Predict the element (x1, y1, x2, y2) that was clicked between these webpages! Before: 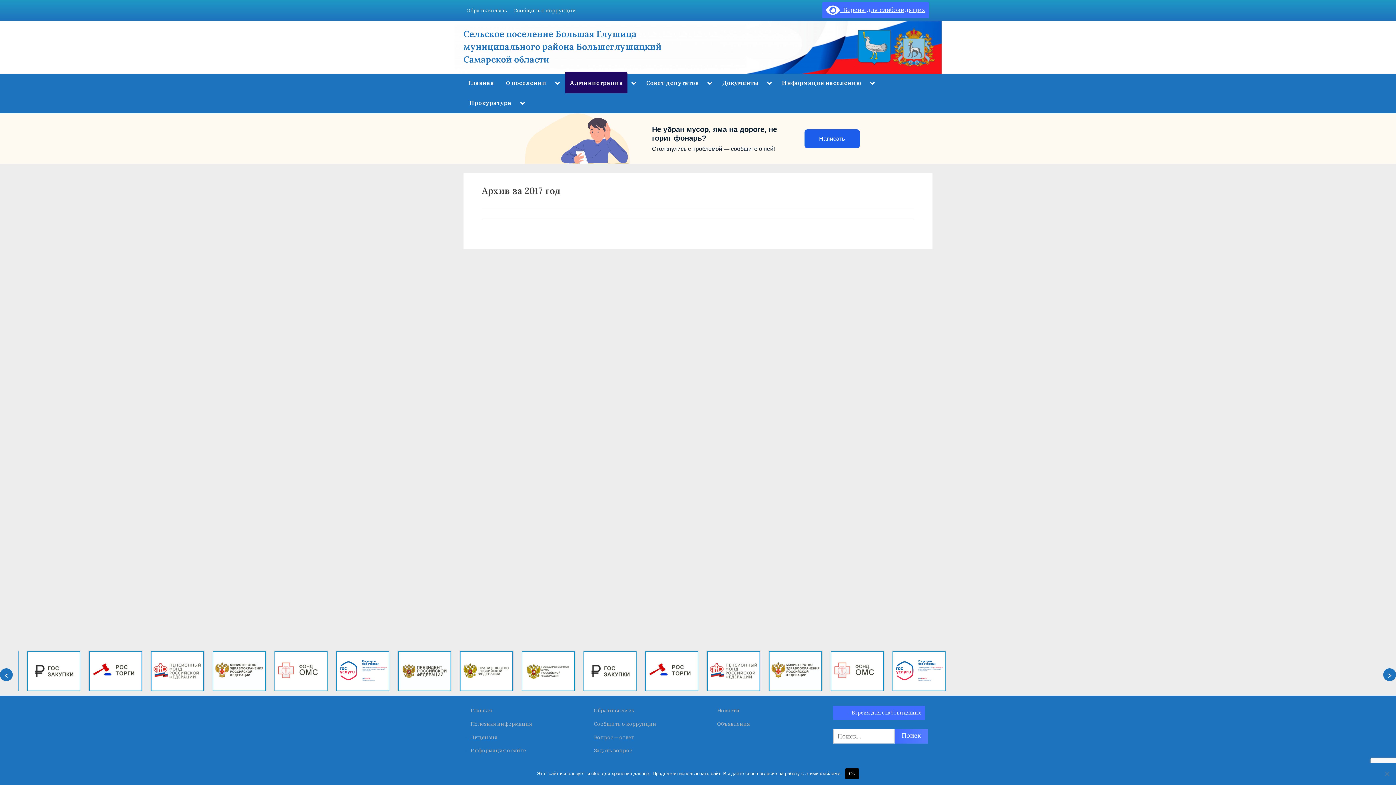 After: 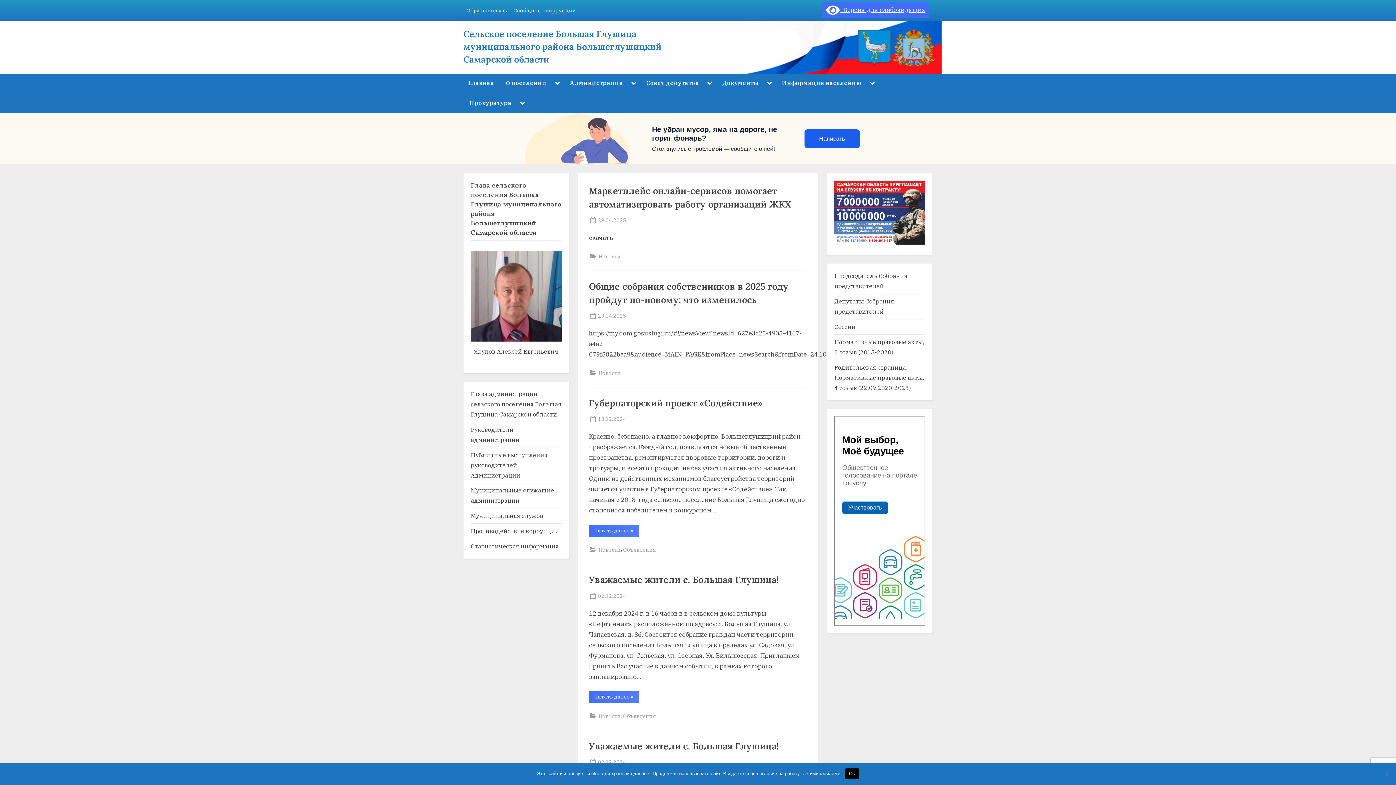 Action: label: Новости bbox: (717, 707, 739, 714)